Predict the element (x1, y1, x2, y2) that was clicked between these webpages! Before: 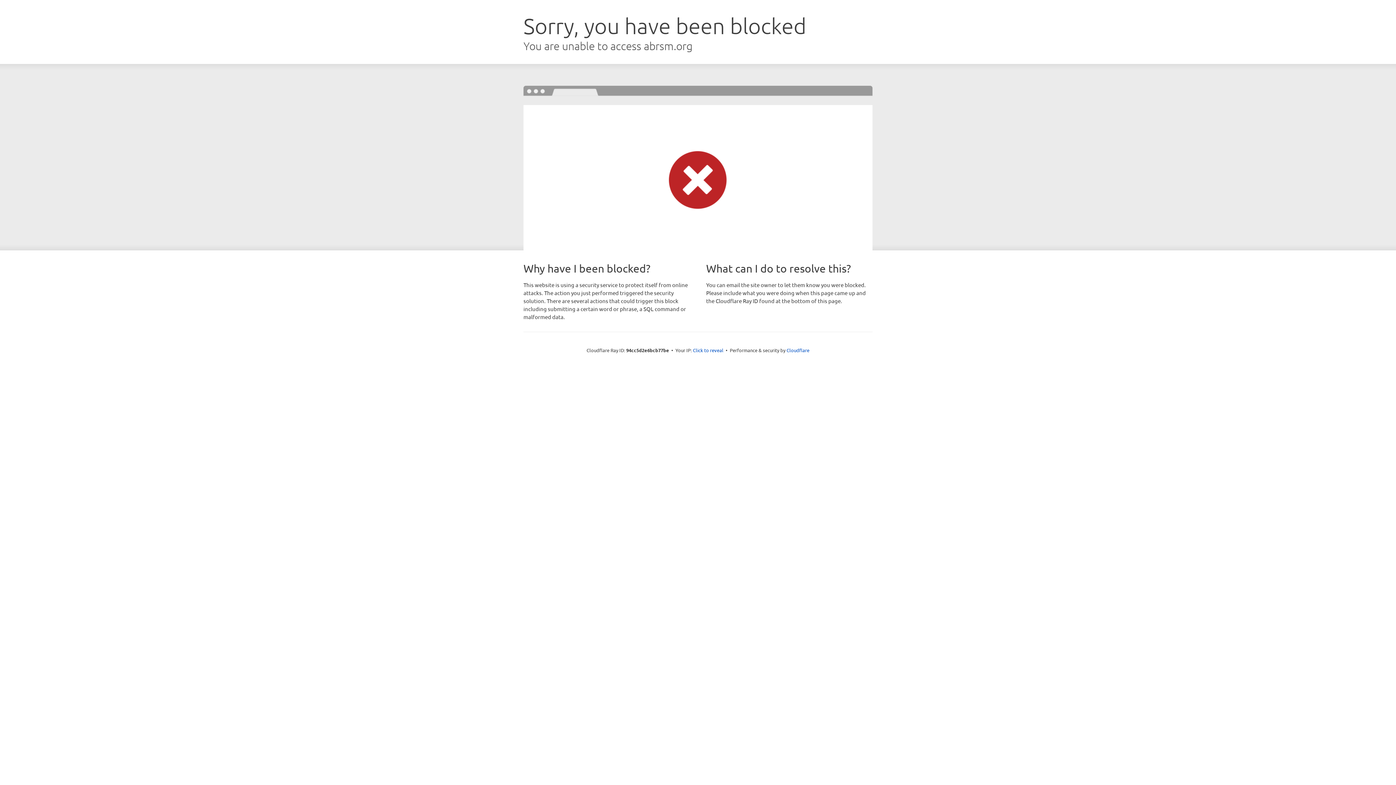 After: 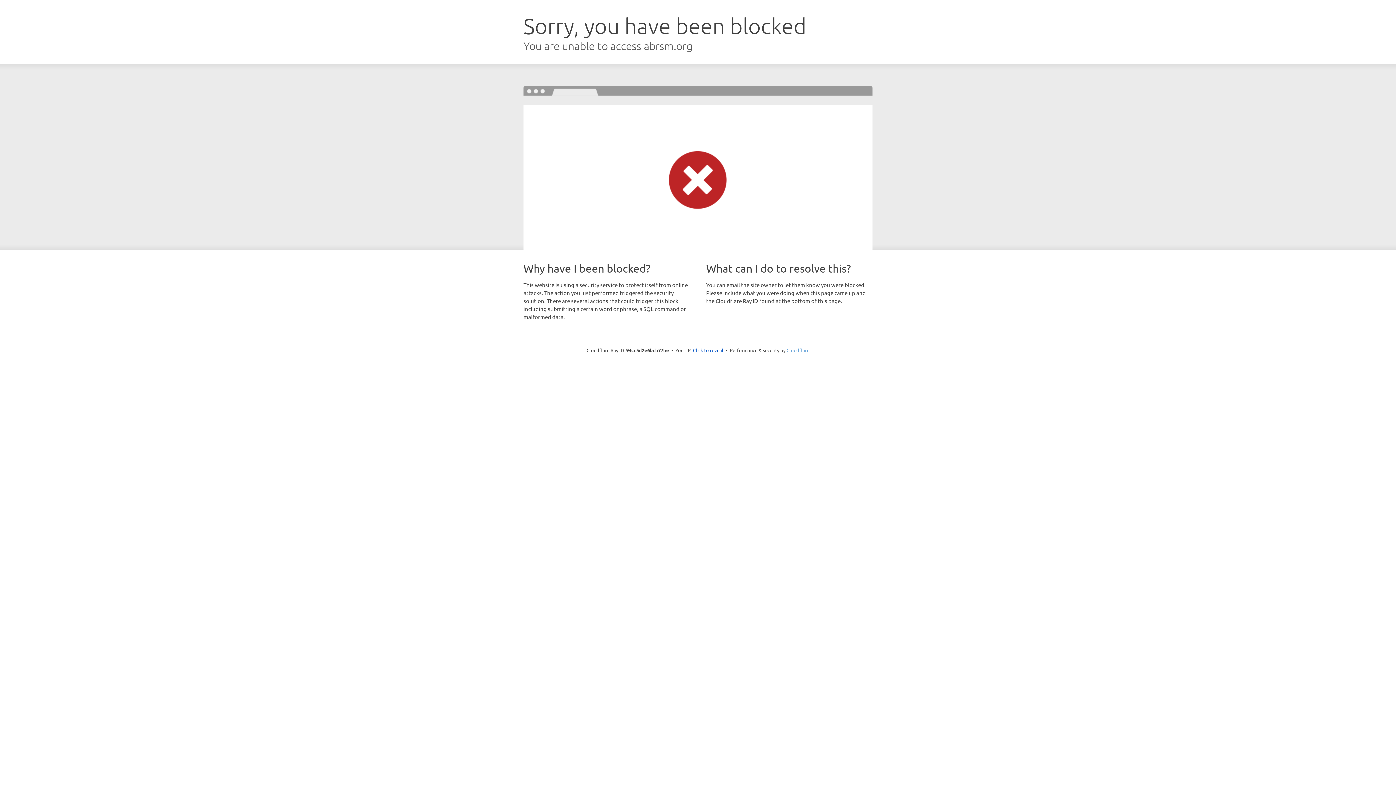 Action: bbox: (786, 347, 809, 353) label: Cloudflare